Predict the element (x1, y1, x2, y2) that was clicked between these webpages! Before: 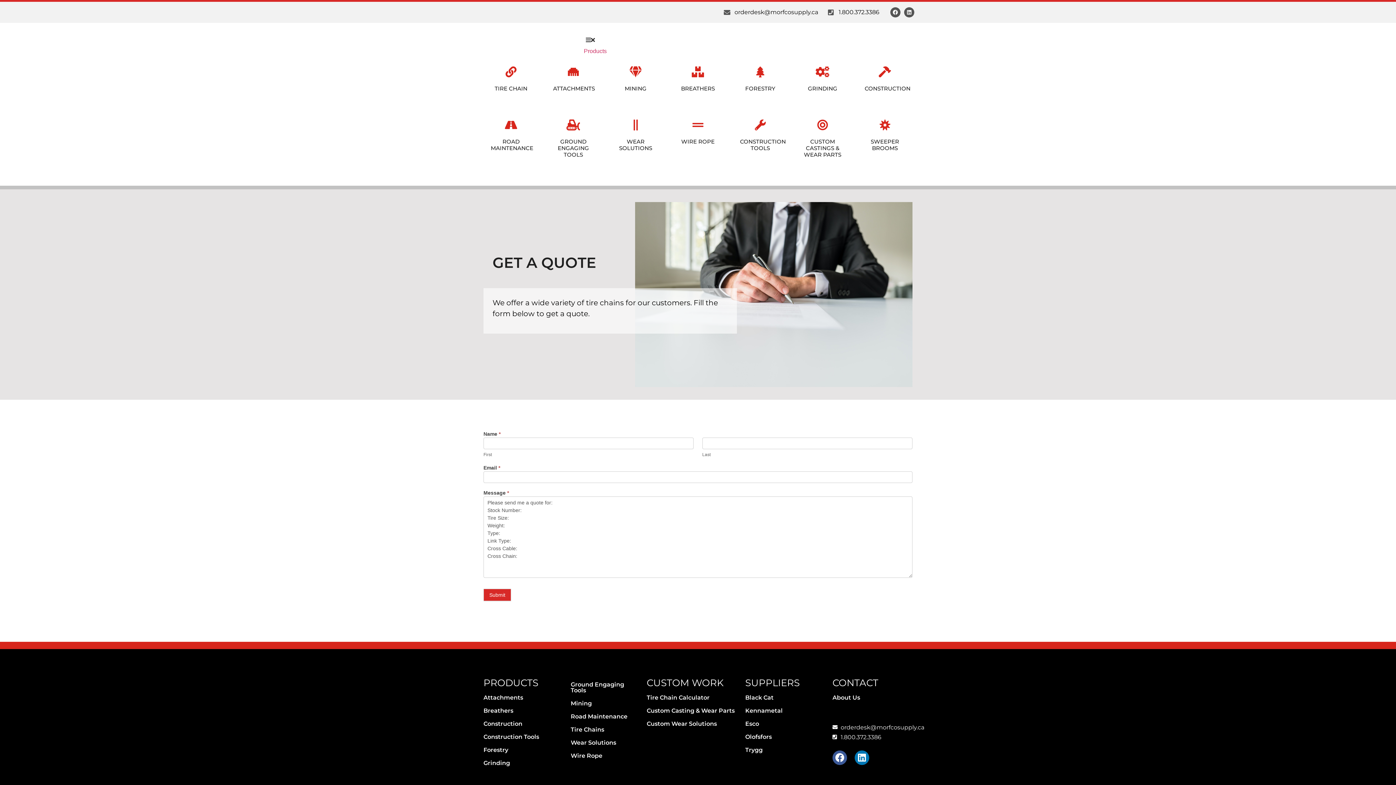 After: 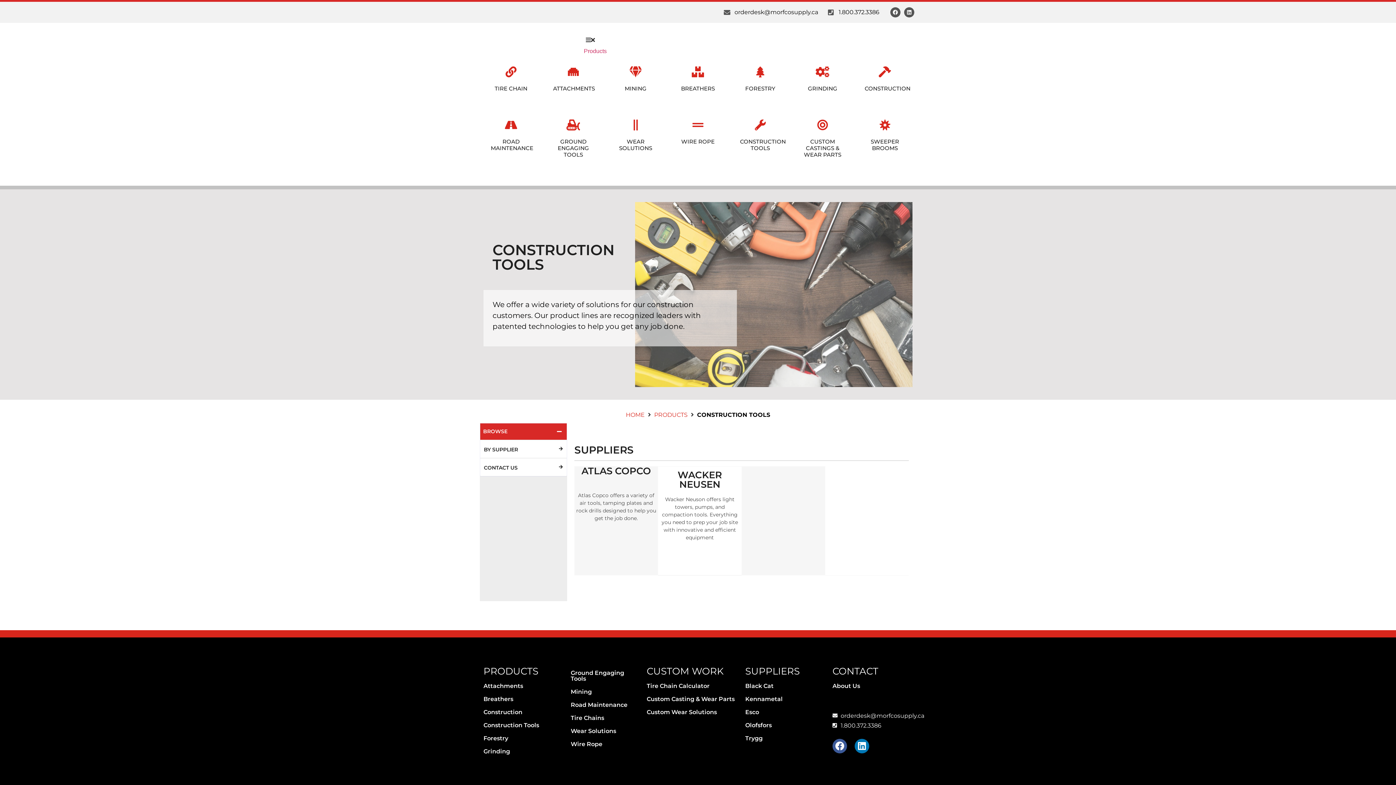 Action: bbox: (483, 733, 539, 740) label: Construction Tools